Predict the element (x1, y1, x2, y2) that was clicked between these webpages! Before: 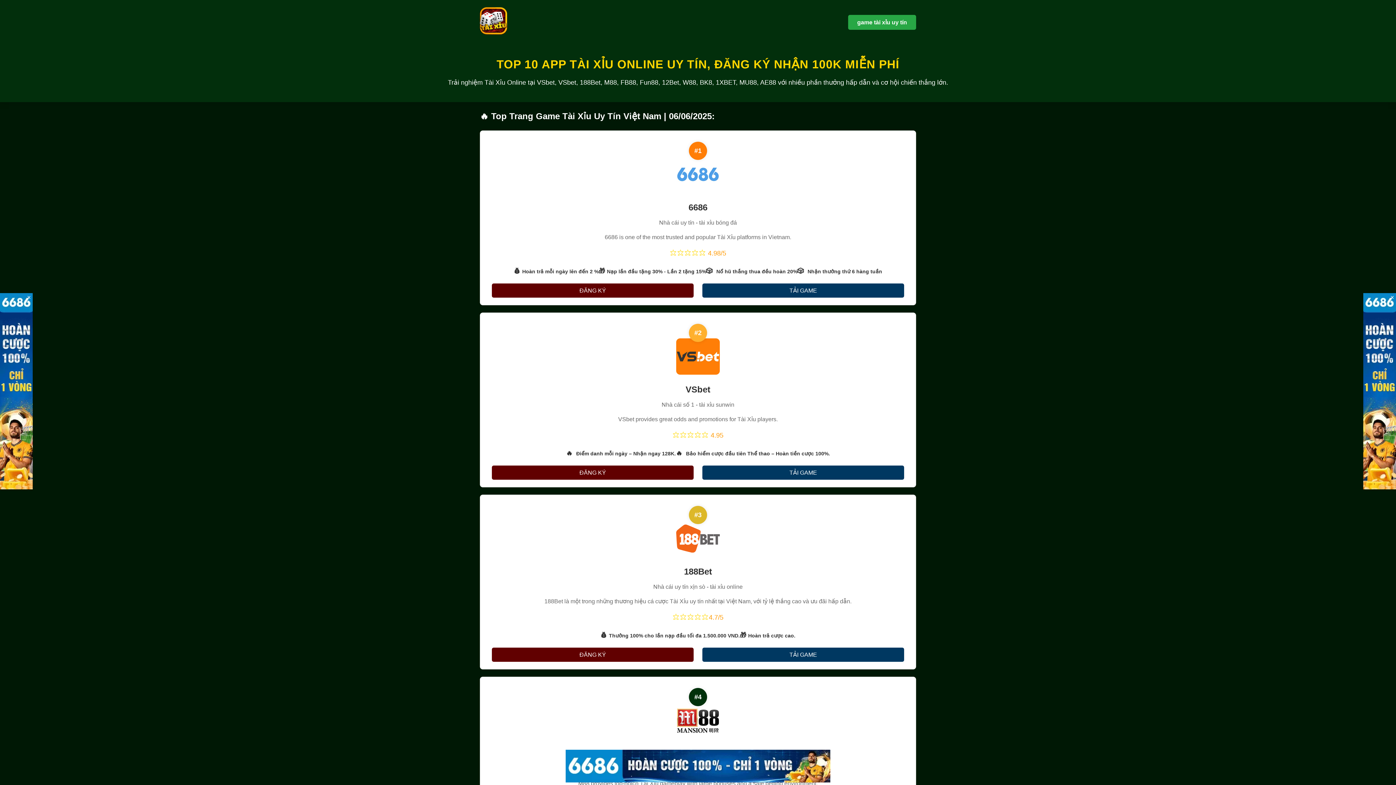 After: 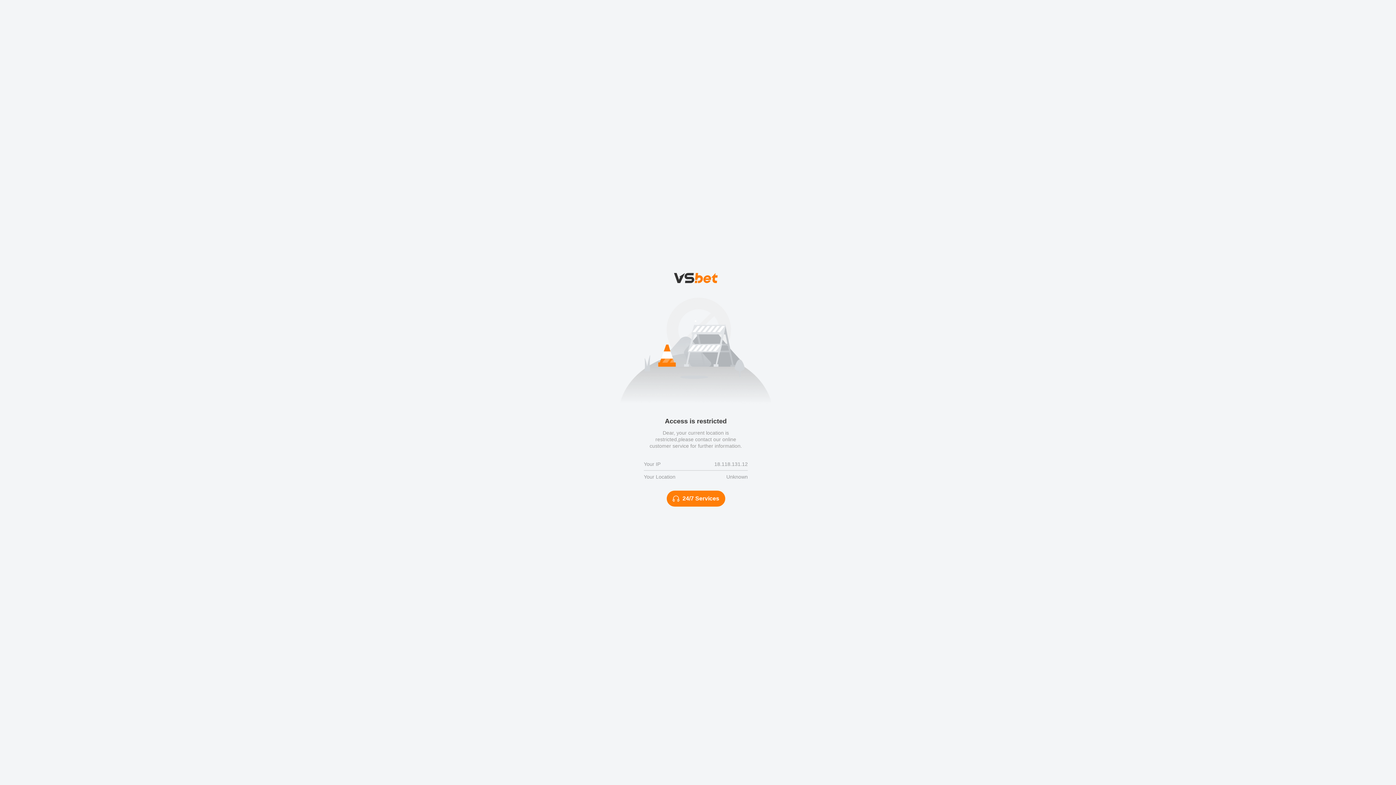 Action: label: TẢI GAME bbox: (702, 648, 904, 662)